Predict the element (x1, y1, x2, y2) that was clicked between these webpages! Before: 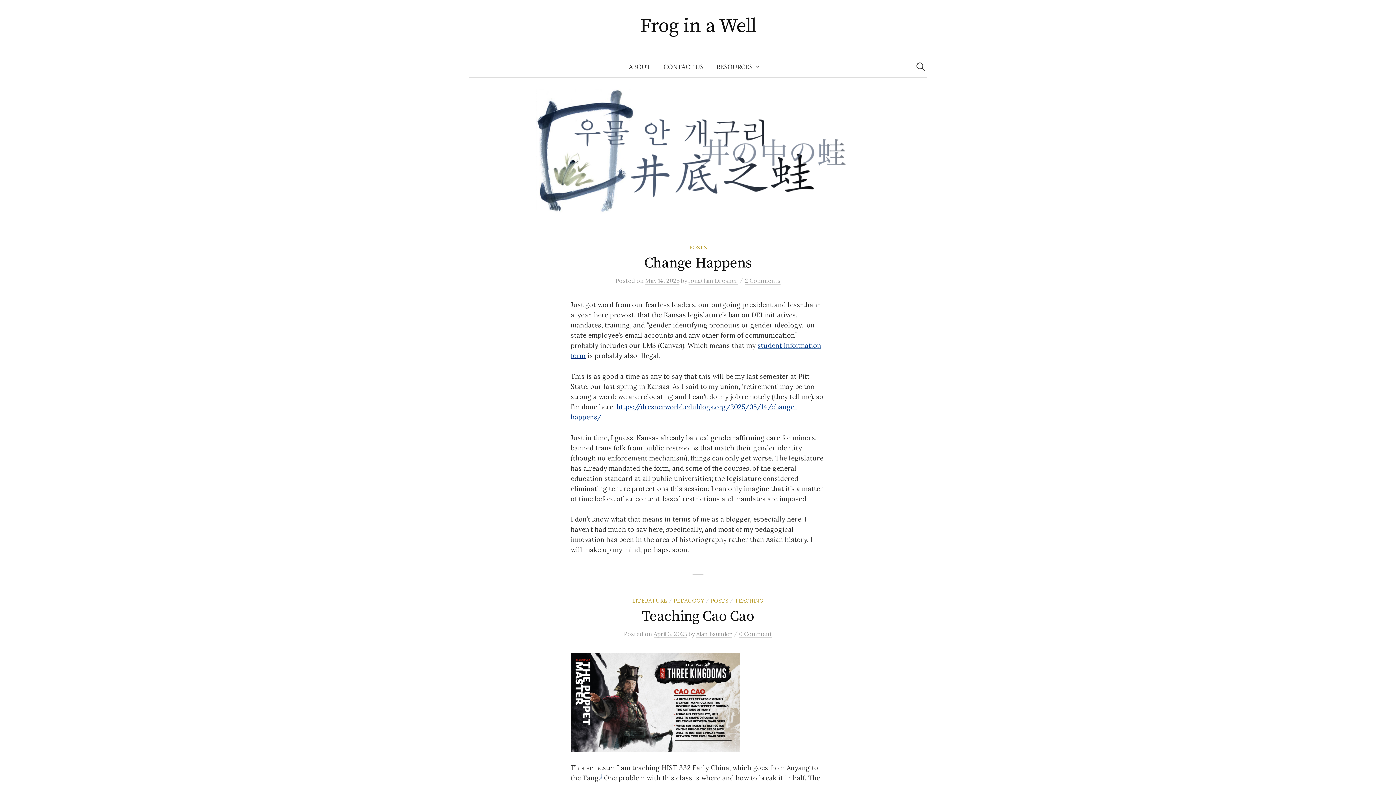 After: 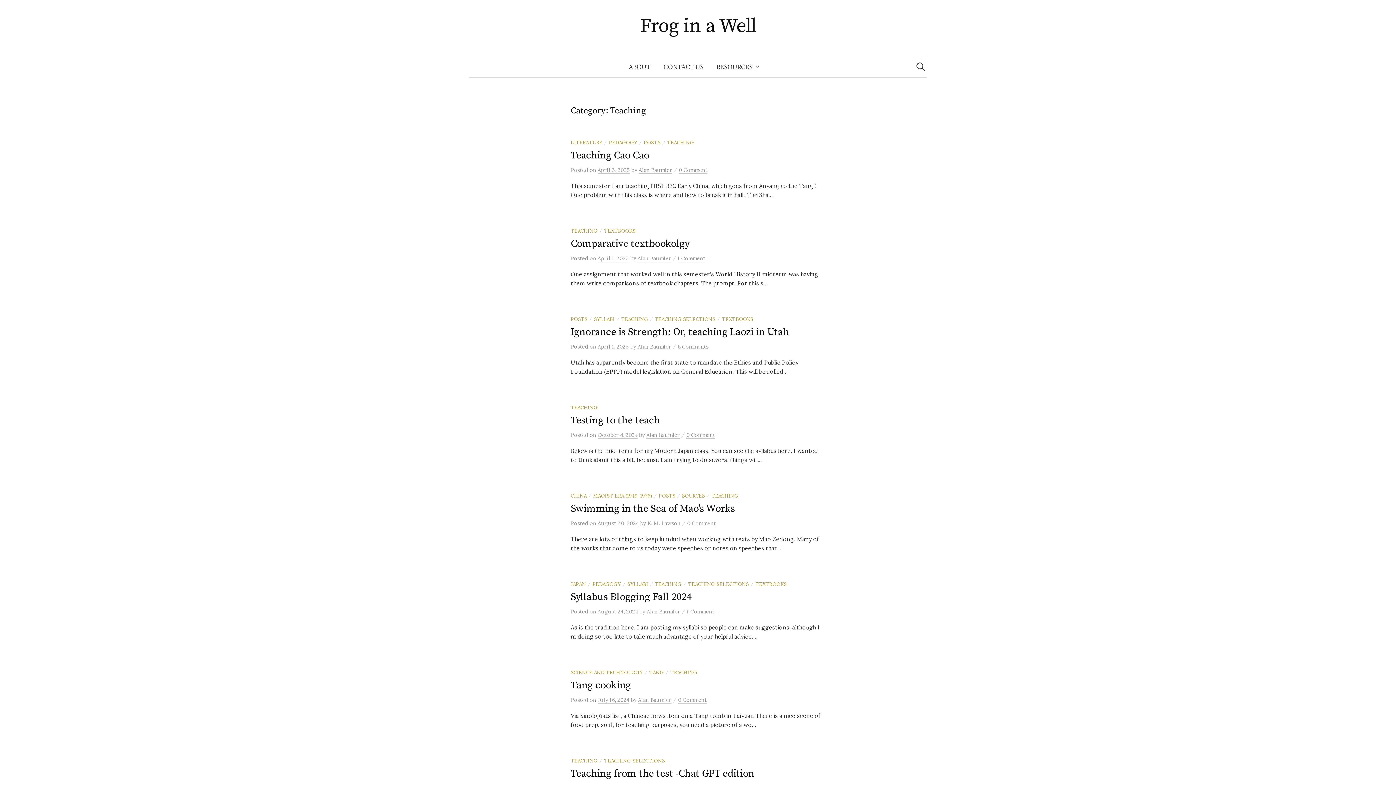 Action: label: TEACHING bbox: (734, 597, 764, 604)